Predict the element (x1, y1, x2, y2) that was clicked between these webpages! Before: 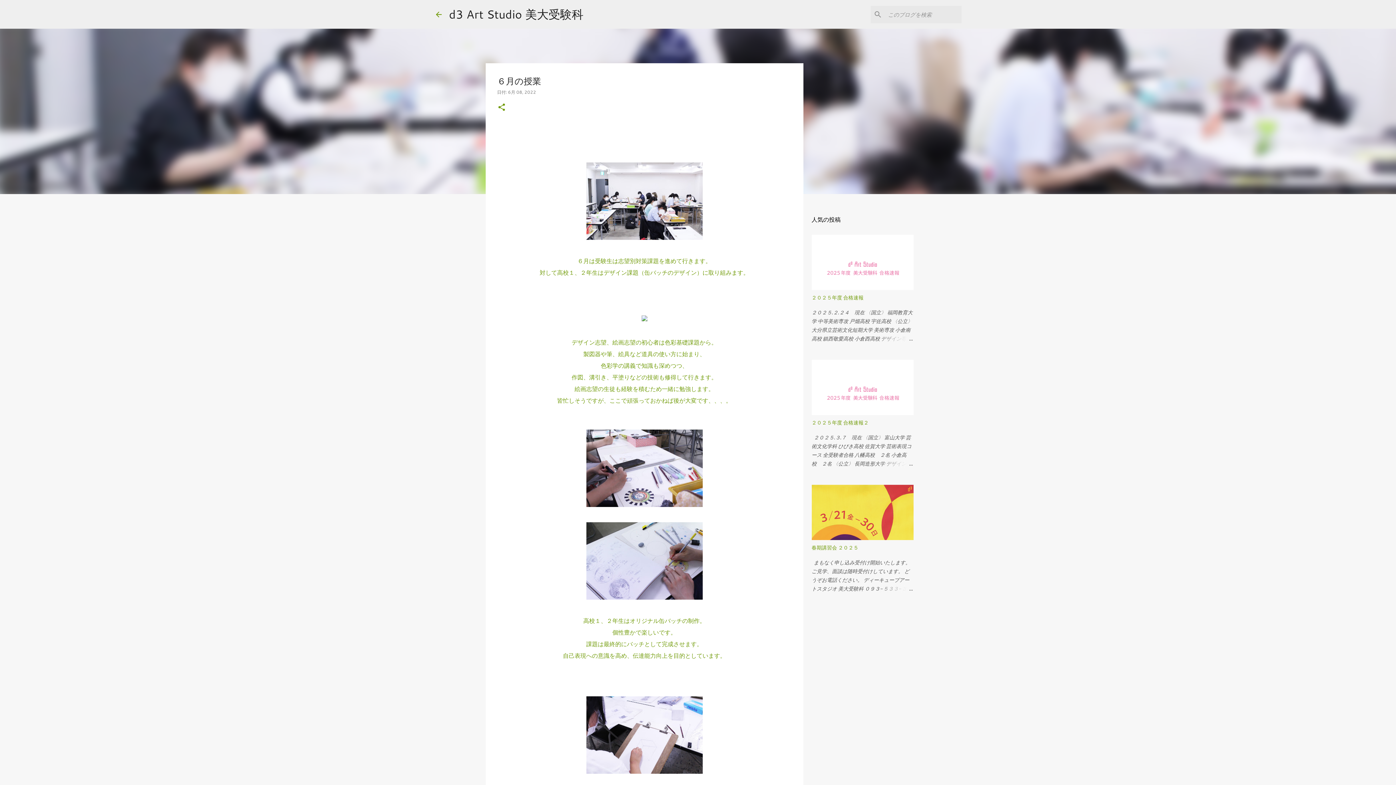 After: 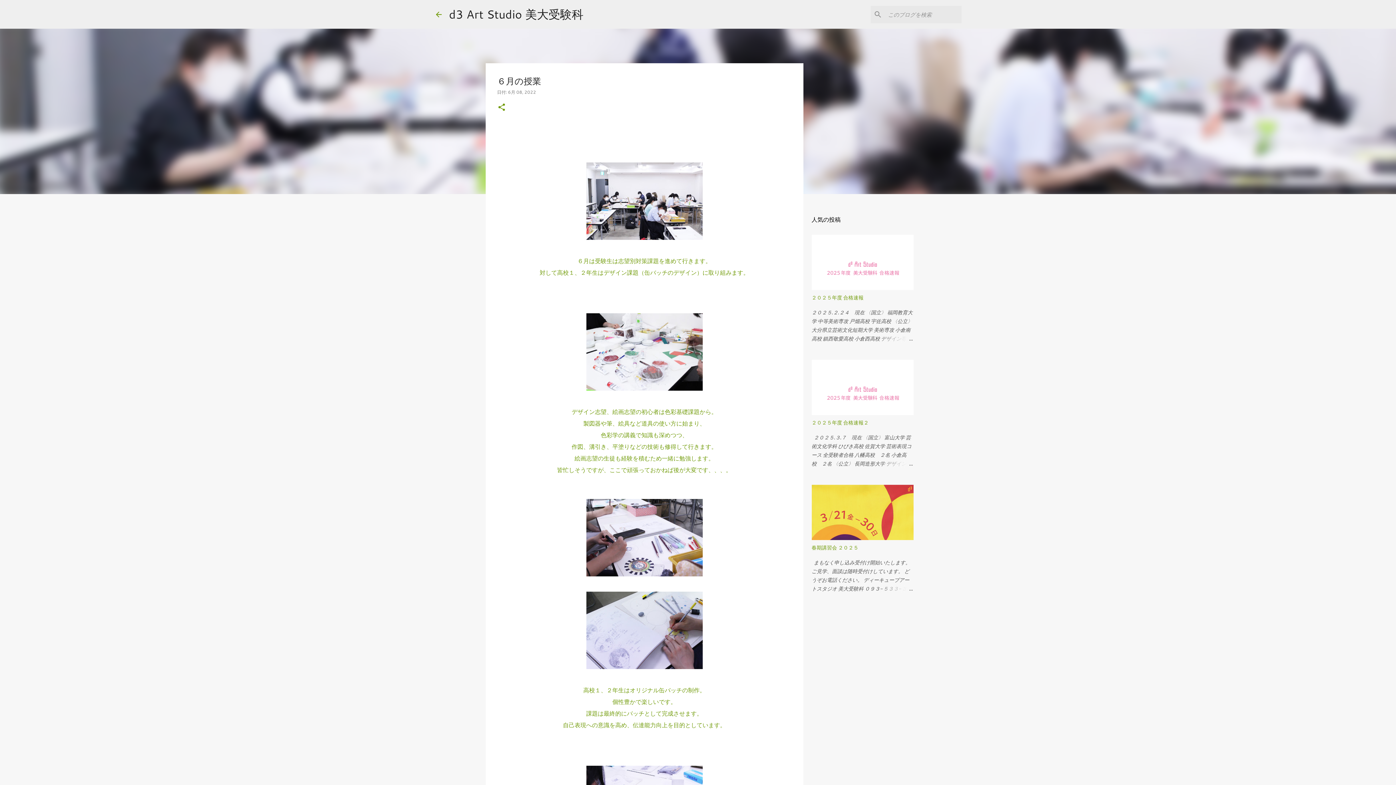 Action: bbox: (508, 89, 536, 95) label: 6月 08, 2022